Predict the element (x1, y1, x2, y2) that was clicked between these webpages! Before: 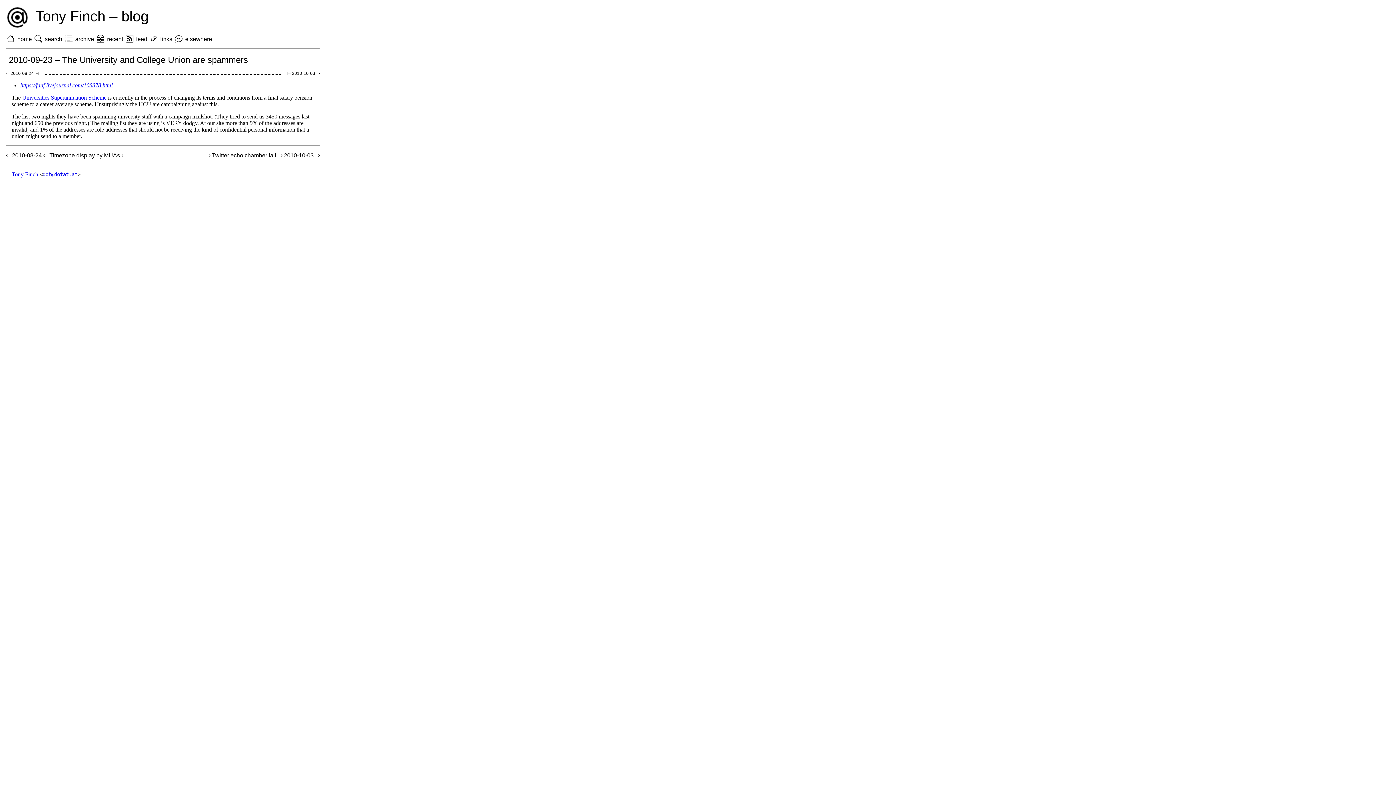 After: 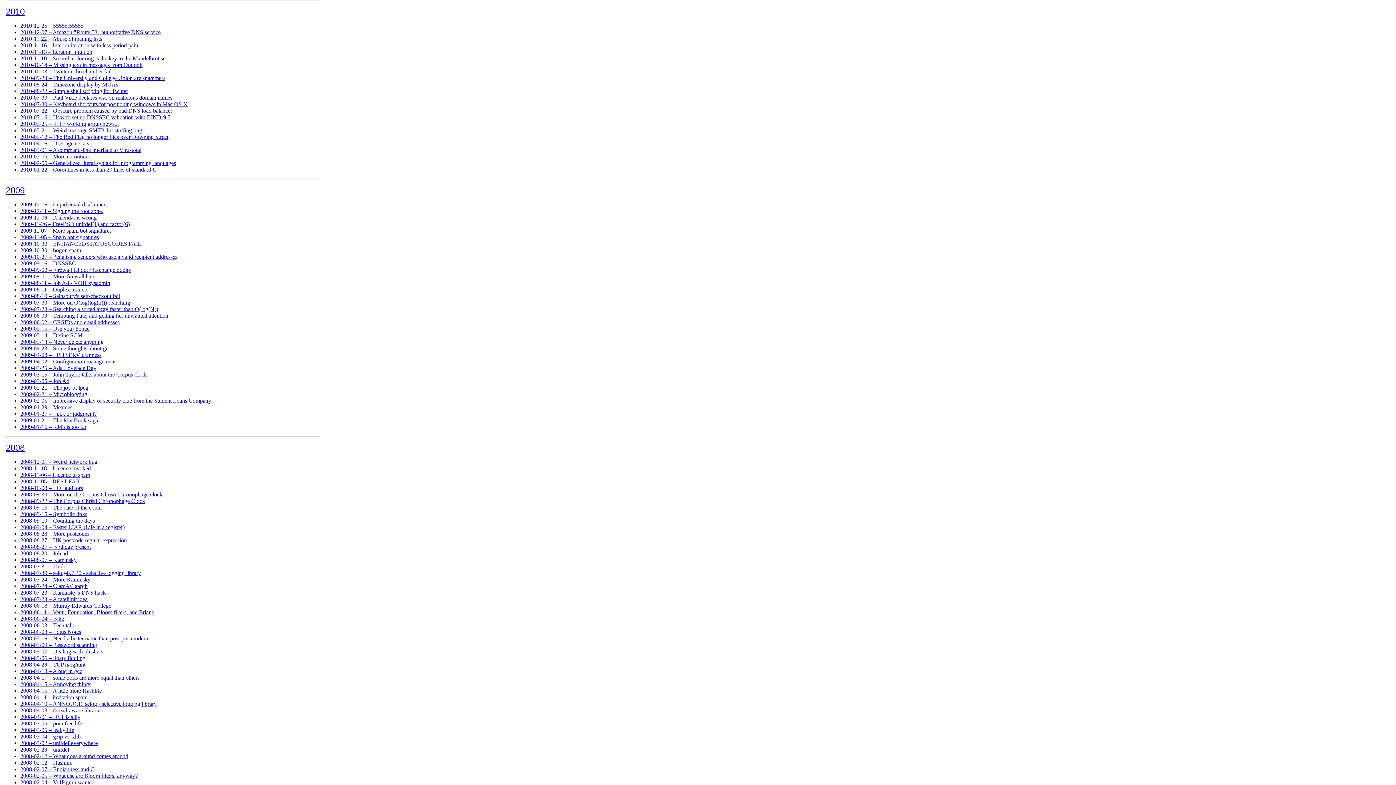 Action: label: archive bbox: (75, 35, 94, 42)